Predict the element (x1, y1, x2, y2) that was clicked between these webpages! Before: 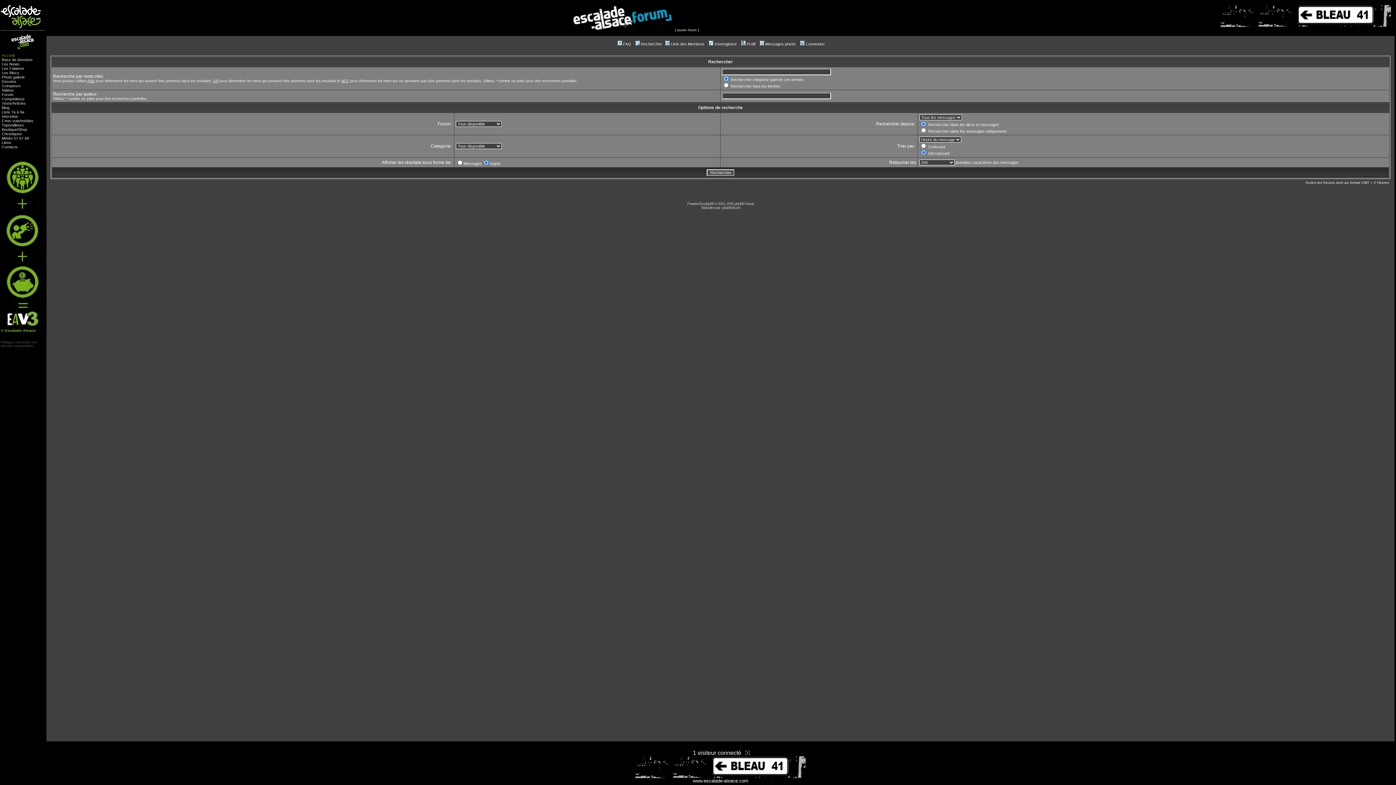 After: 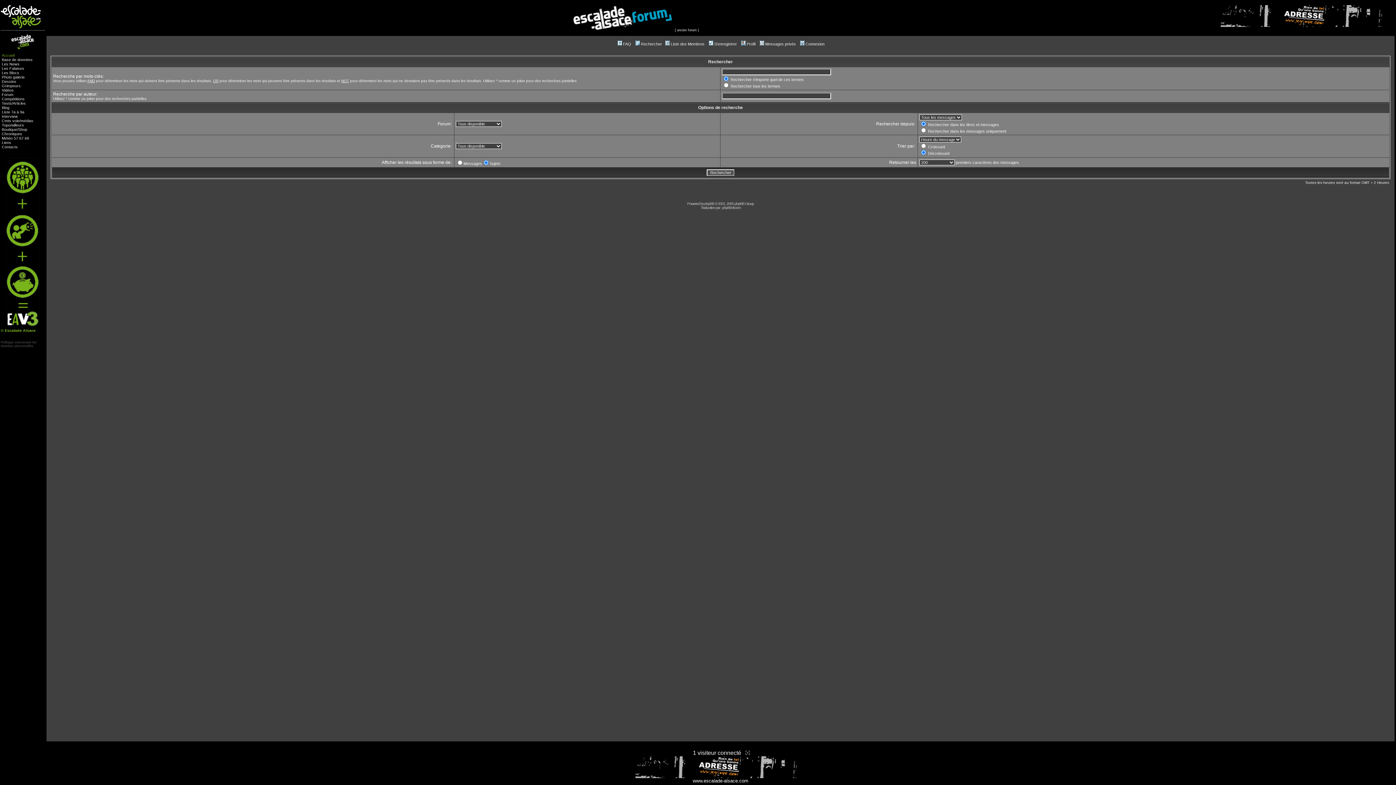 Action: bbox: (634, 41, 662, 46) label: Rechercher